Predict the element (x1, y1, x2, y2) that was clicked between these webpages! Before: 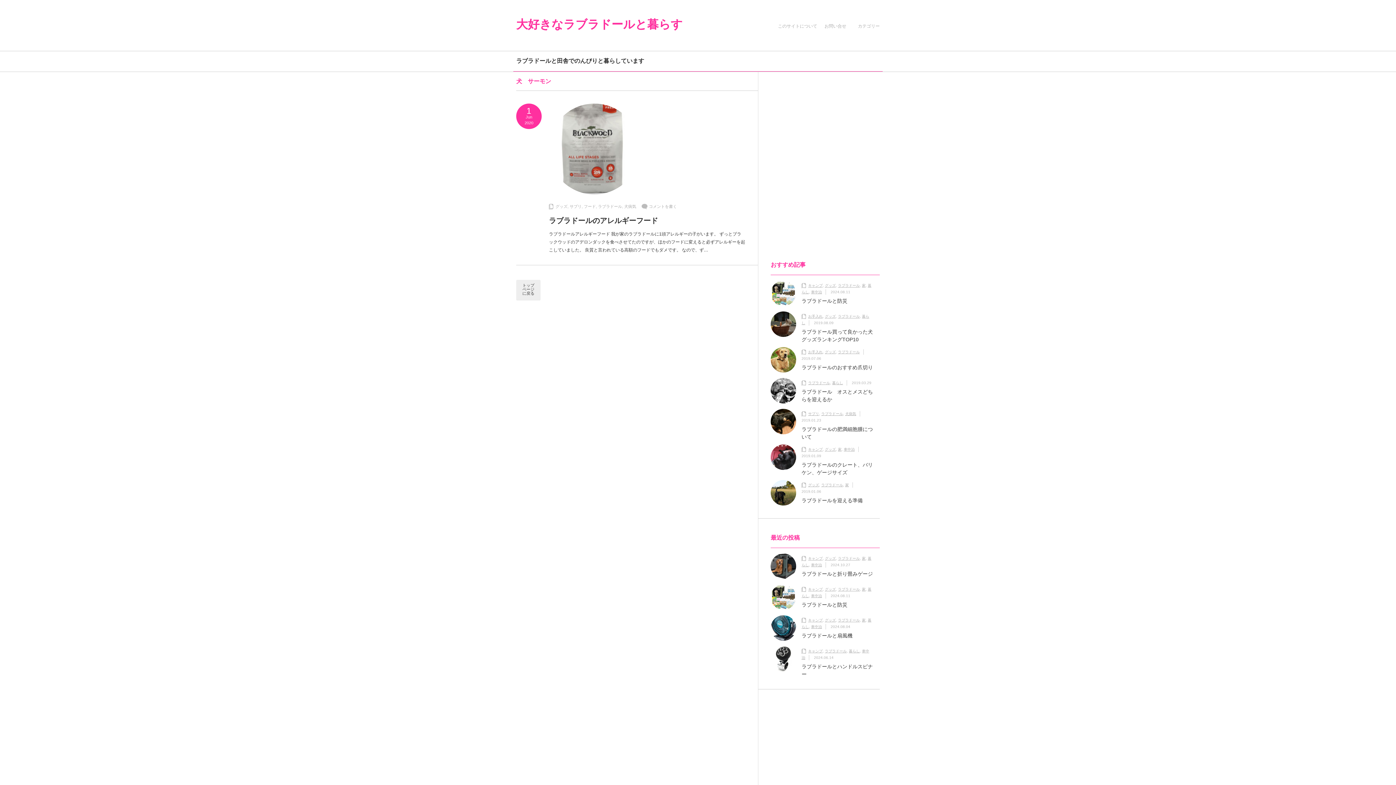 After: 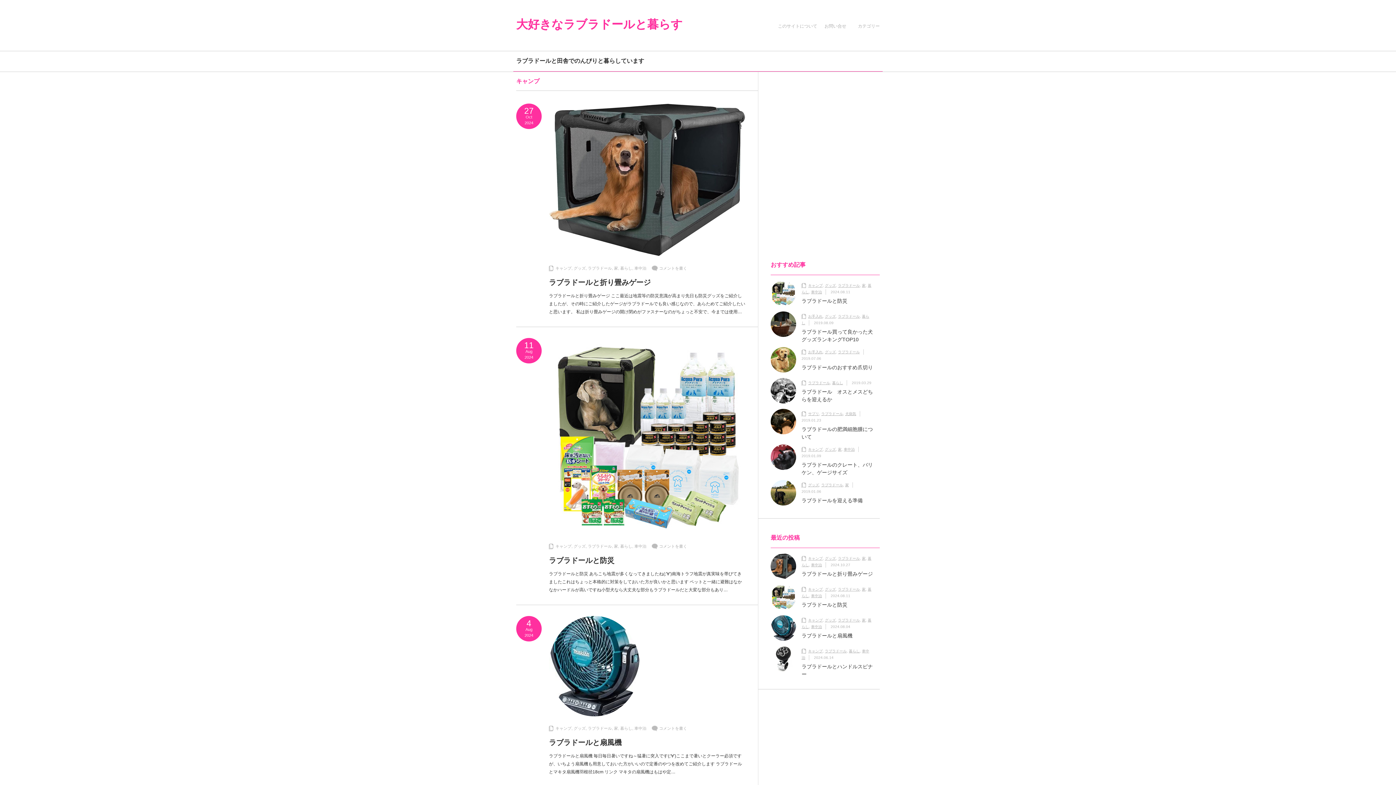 Action: label: キャンプ bbox: (808, 649, 822, 653)